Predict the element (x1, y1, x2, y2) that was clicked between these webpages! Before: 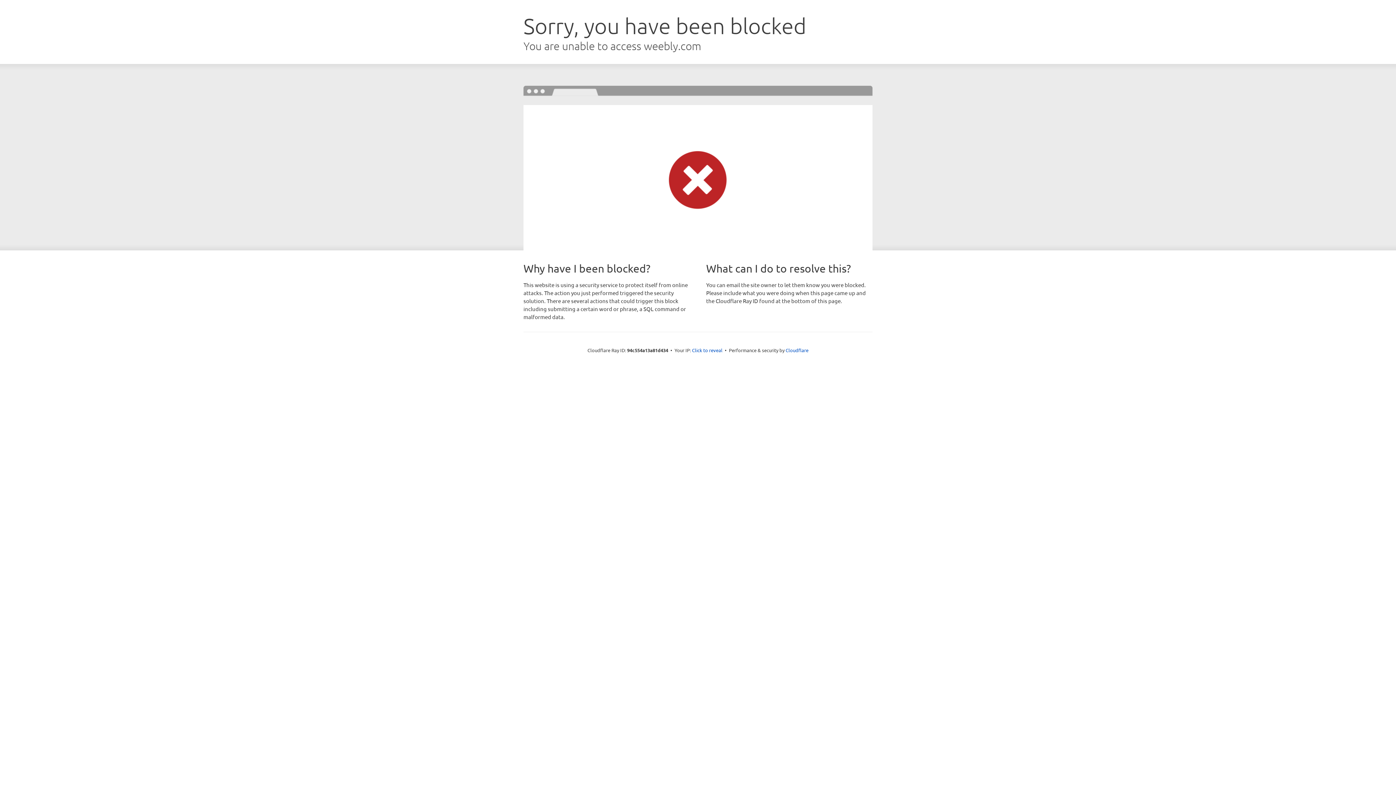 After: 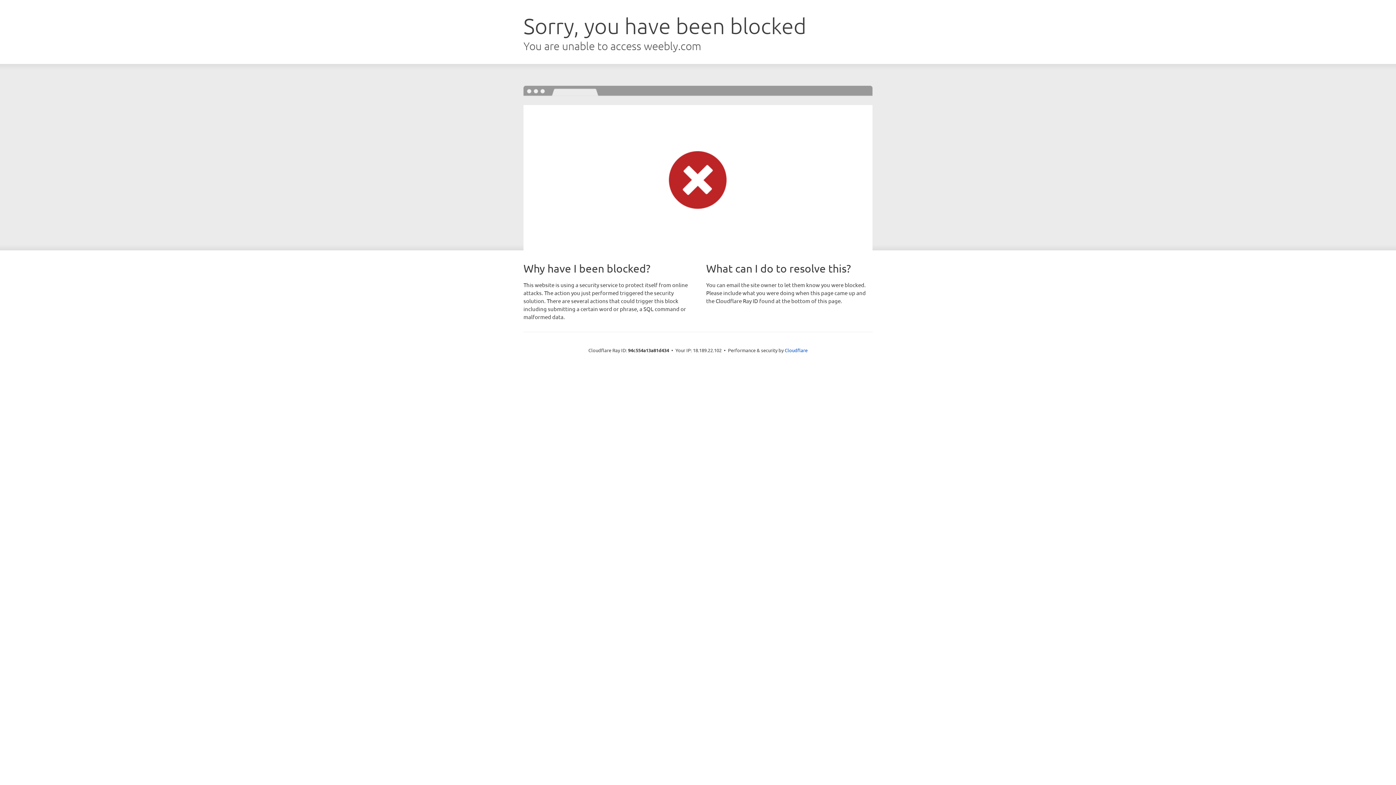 Action: bbox: (692, 346, 722, 353) label: Click to reveal